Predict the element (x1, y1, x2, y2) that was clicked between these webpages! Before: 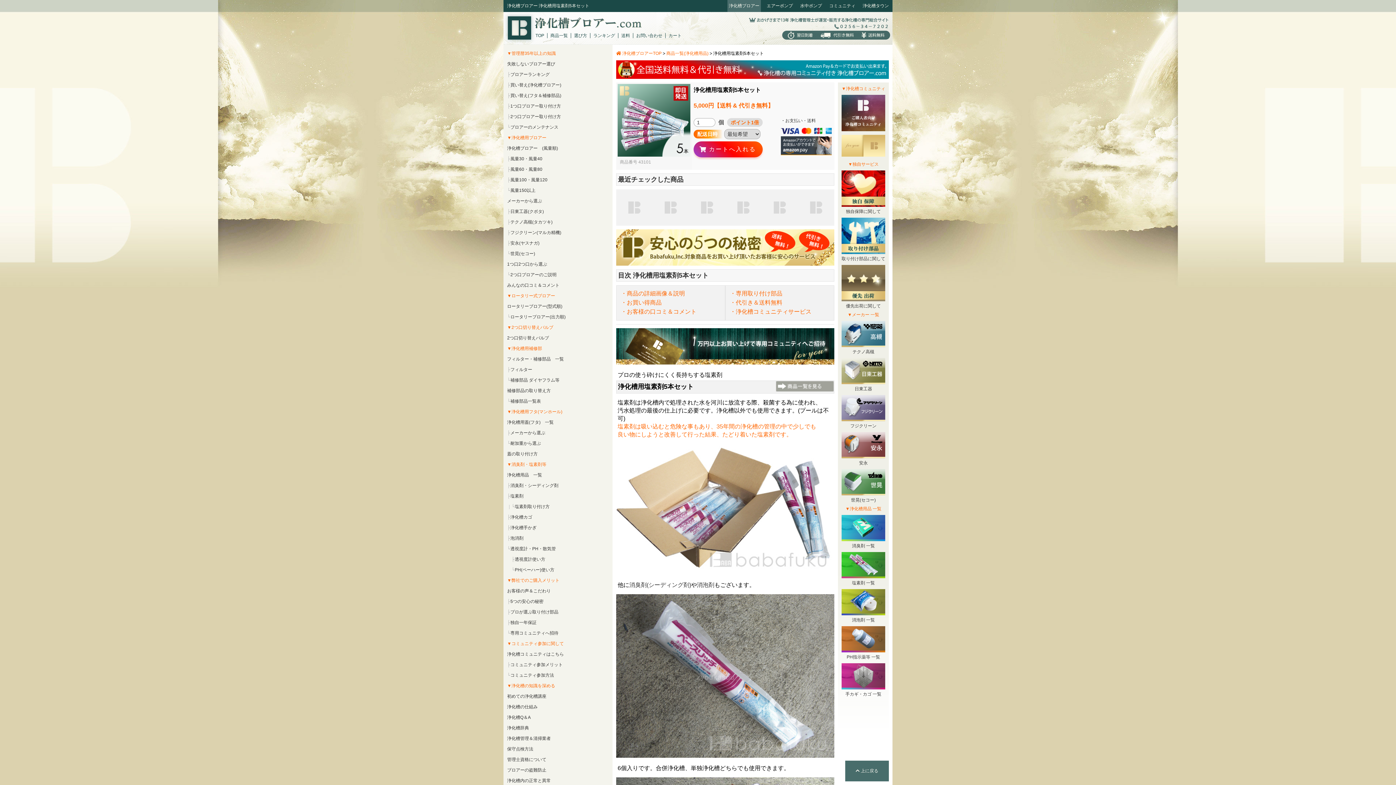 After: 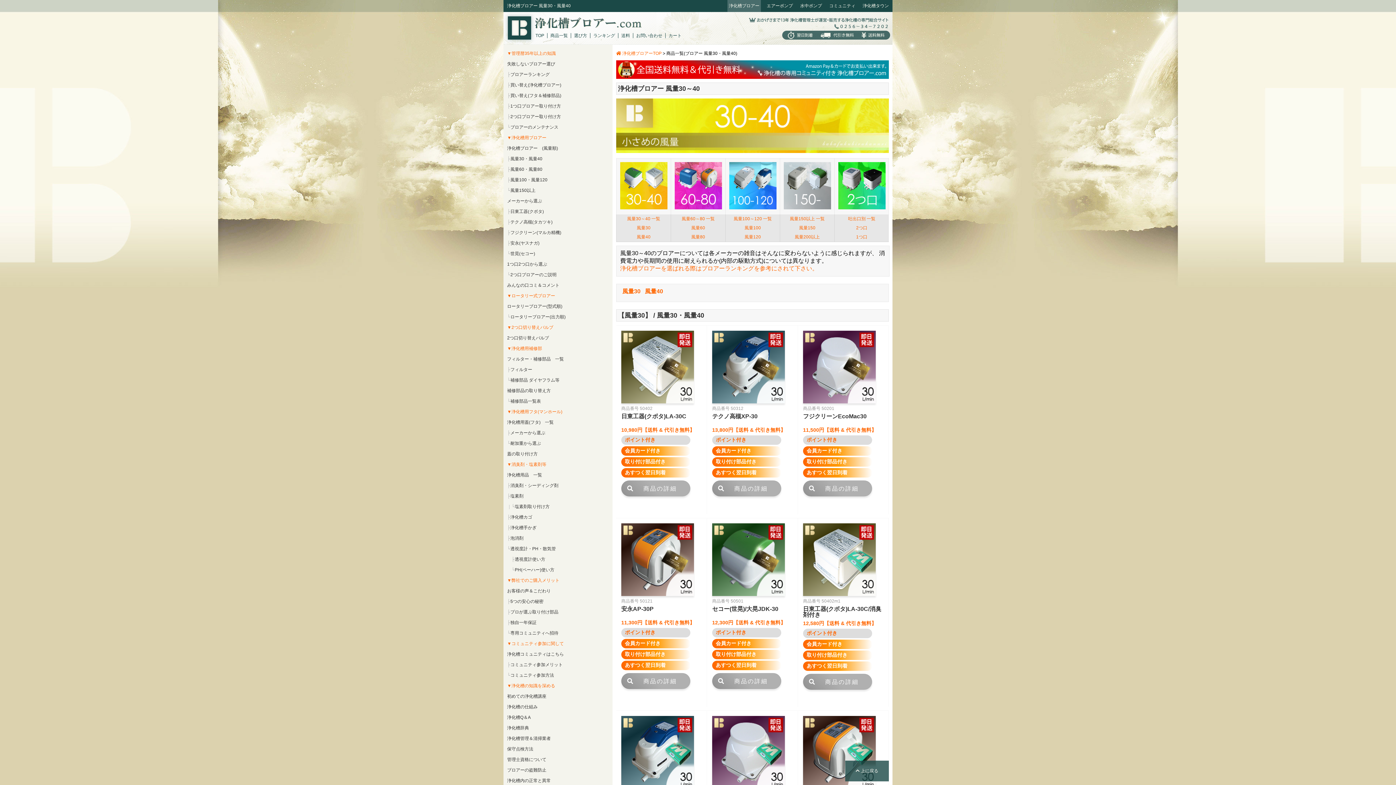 Action: label: 風量30・風量40 bbox: (510, 156, 542, 161)